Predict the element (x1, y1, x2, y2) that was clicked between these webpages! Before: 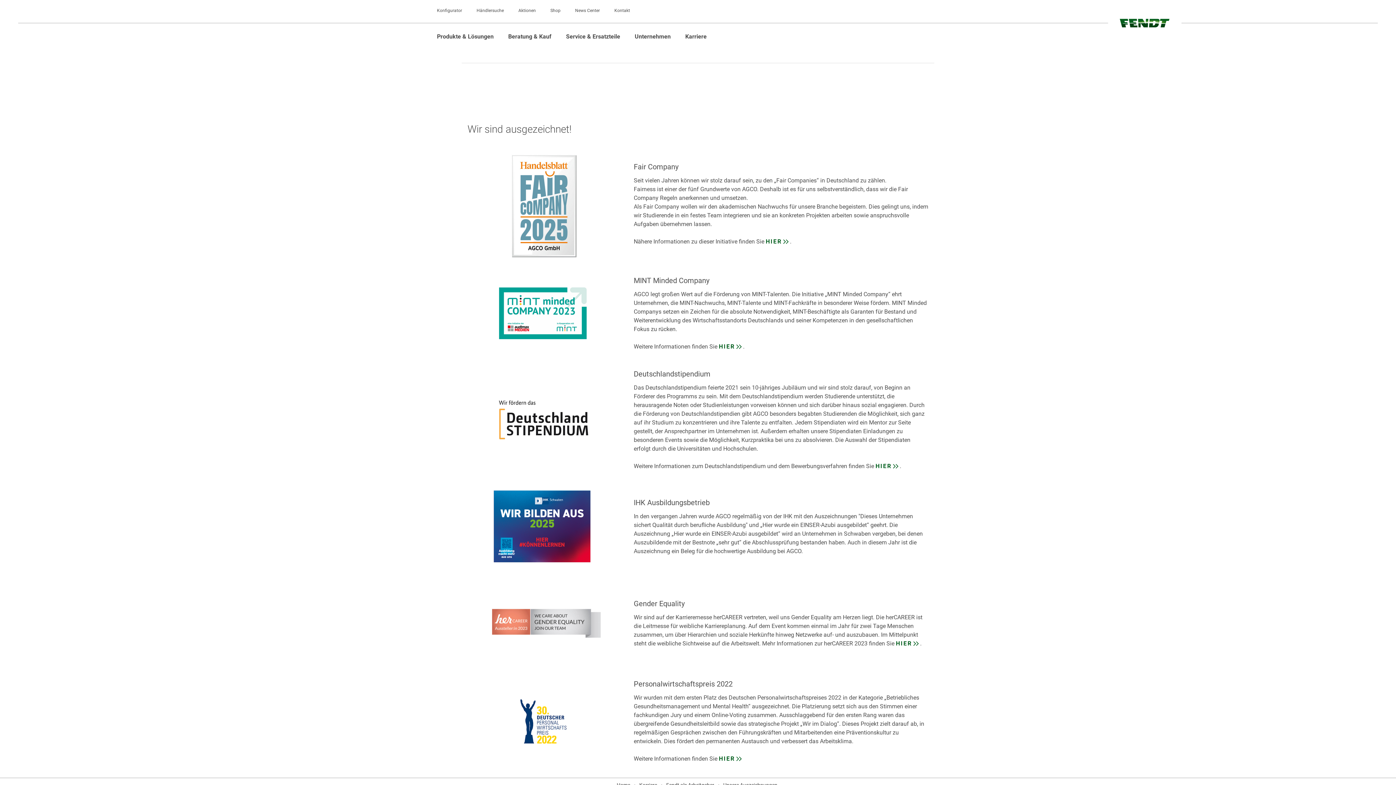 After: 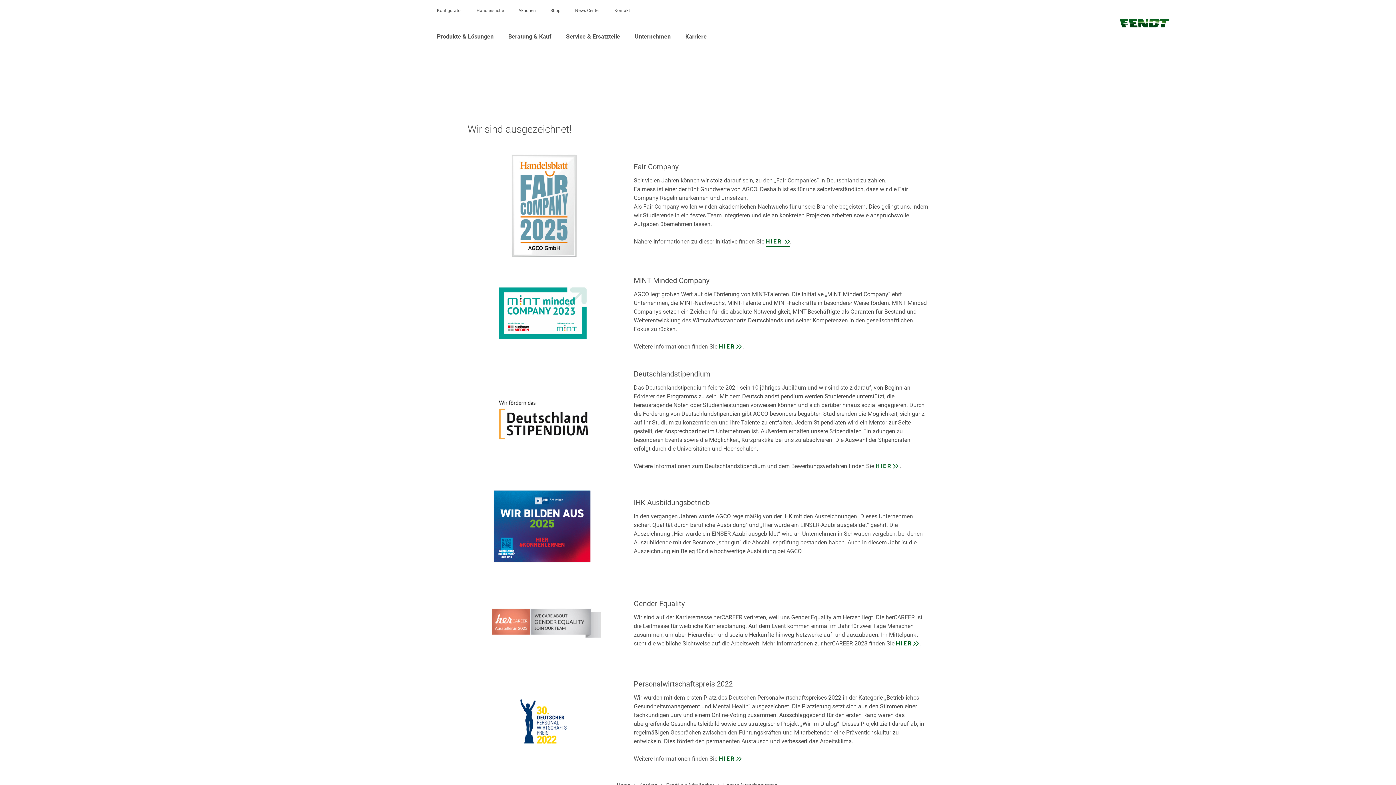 Action: label: HIER bbox: (765, 238, 790, 245)